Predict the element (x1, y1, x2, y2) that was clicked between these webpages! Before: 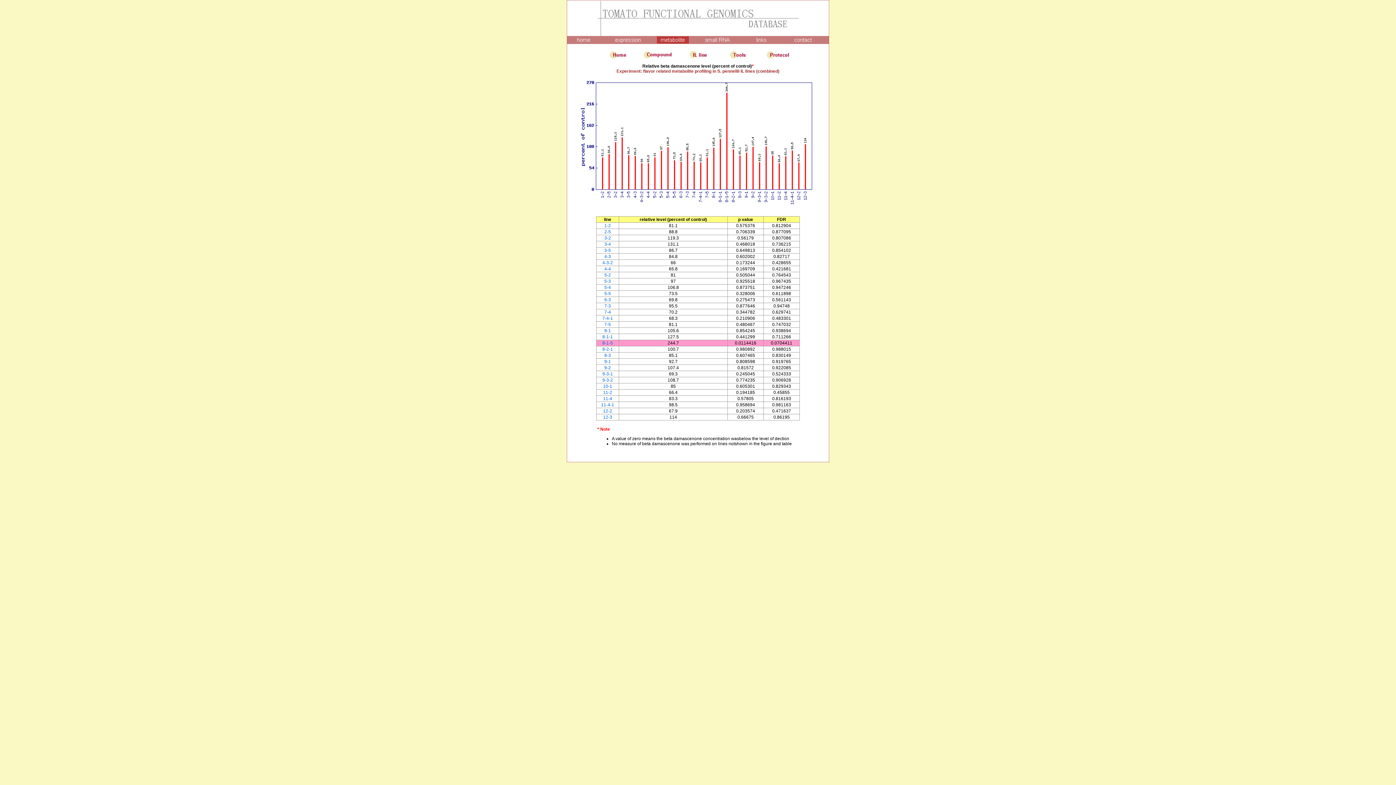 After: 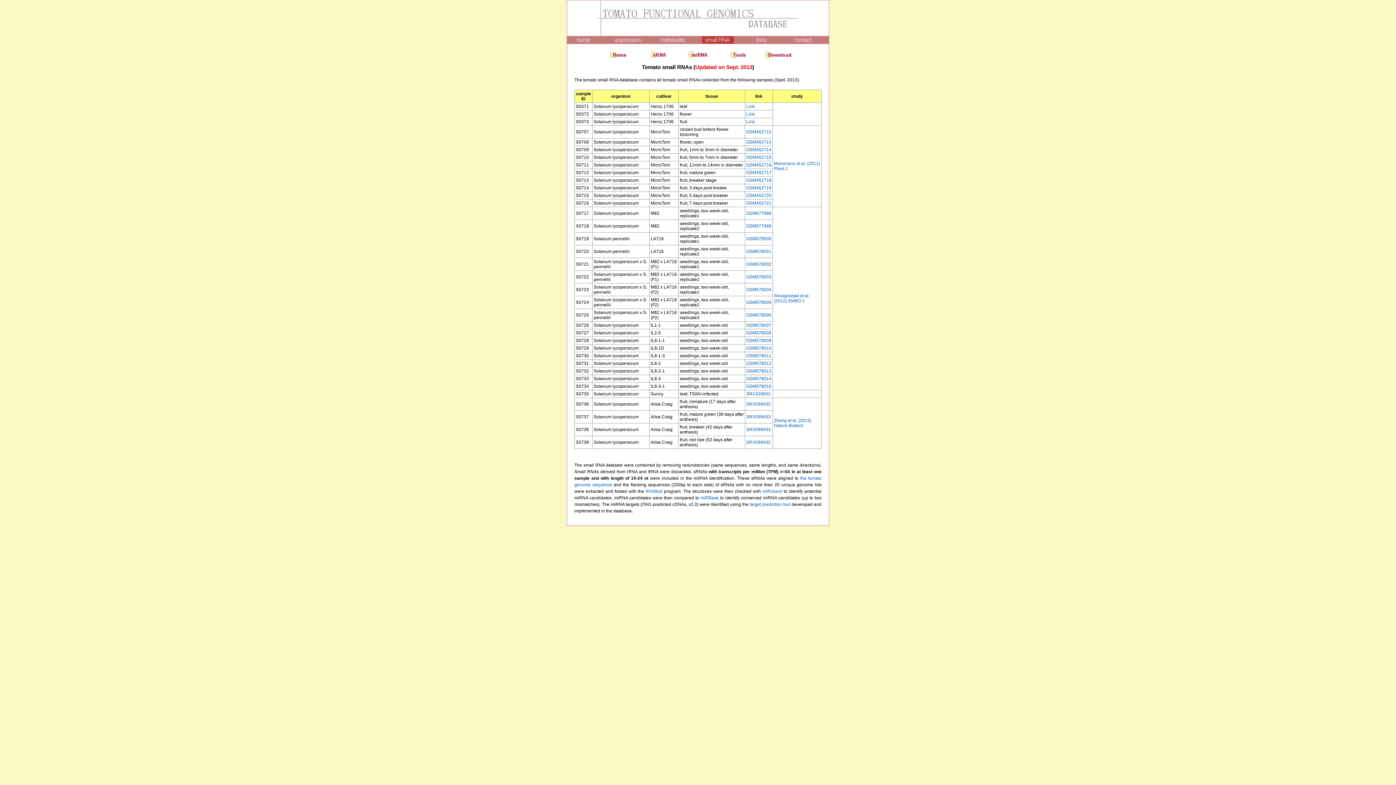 Action: bbox: (702, 39, 734, 44)